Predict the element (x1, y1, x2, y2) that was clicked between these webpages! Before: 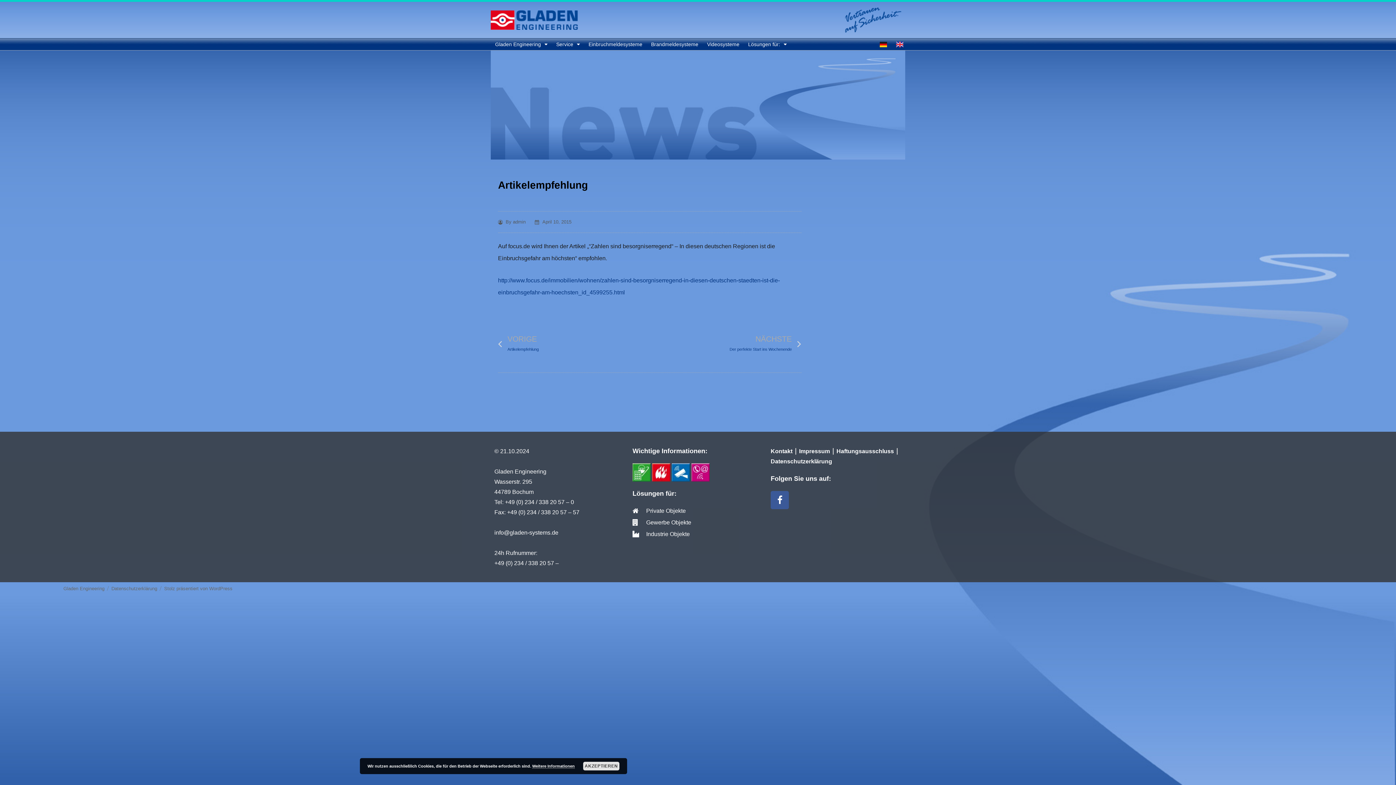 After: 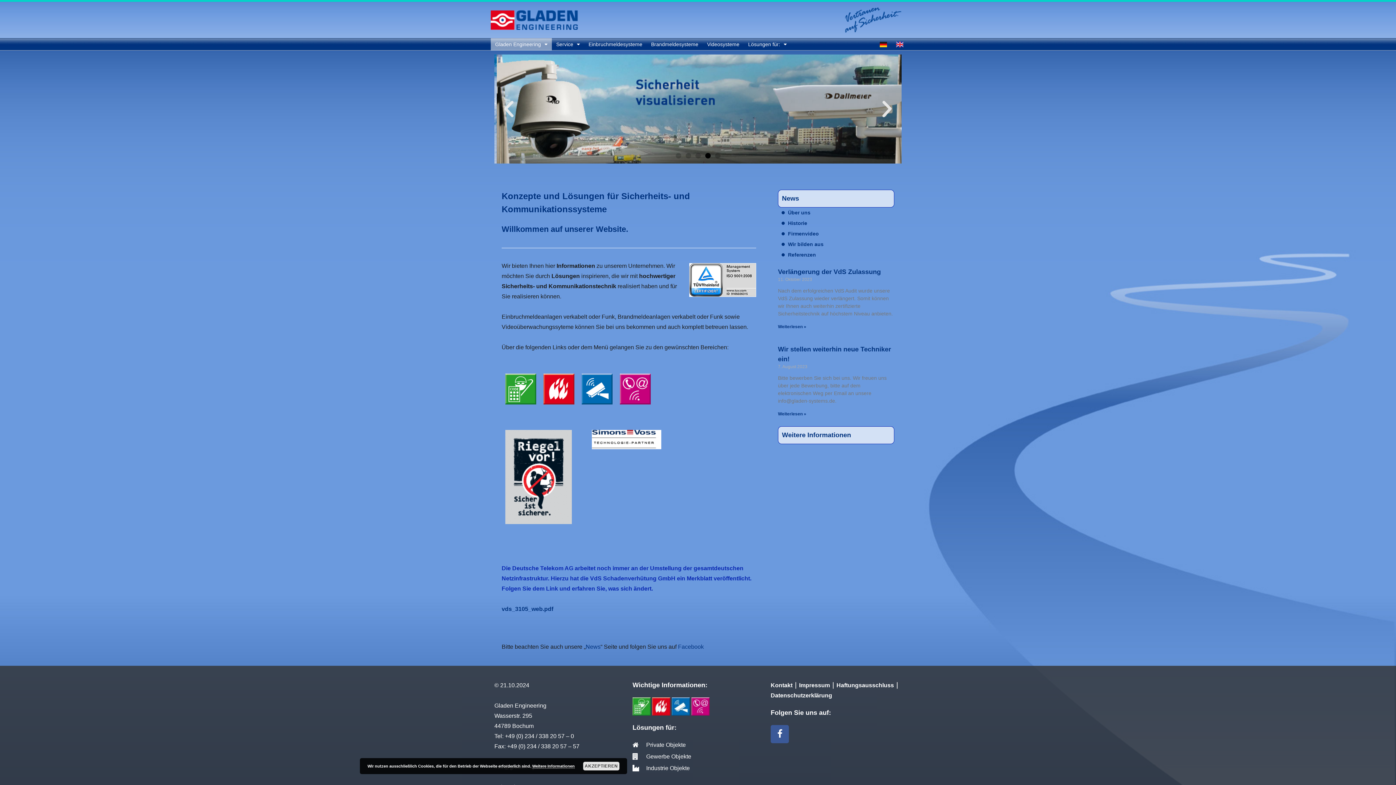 Action: bbox: (490, 10, 578, 29)